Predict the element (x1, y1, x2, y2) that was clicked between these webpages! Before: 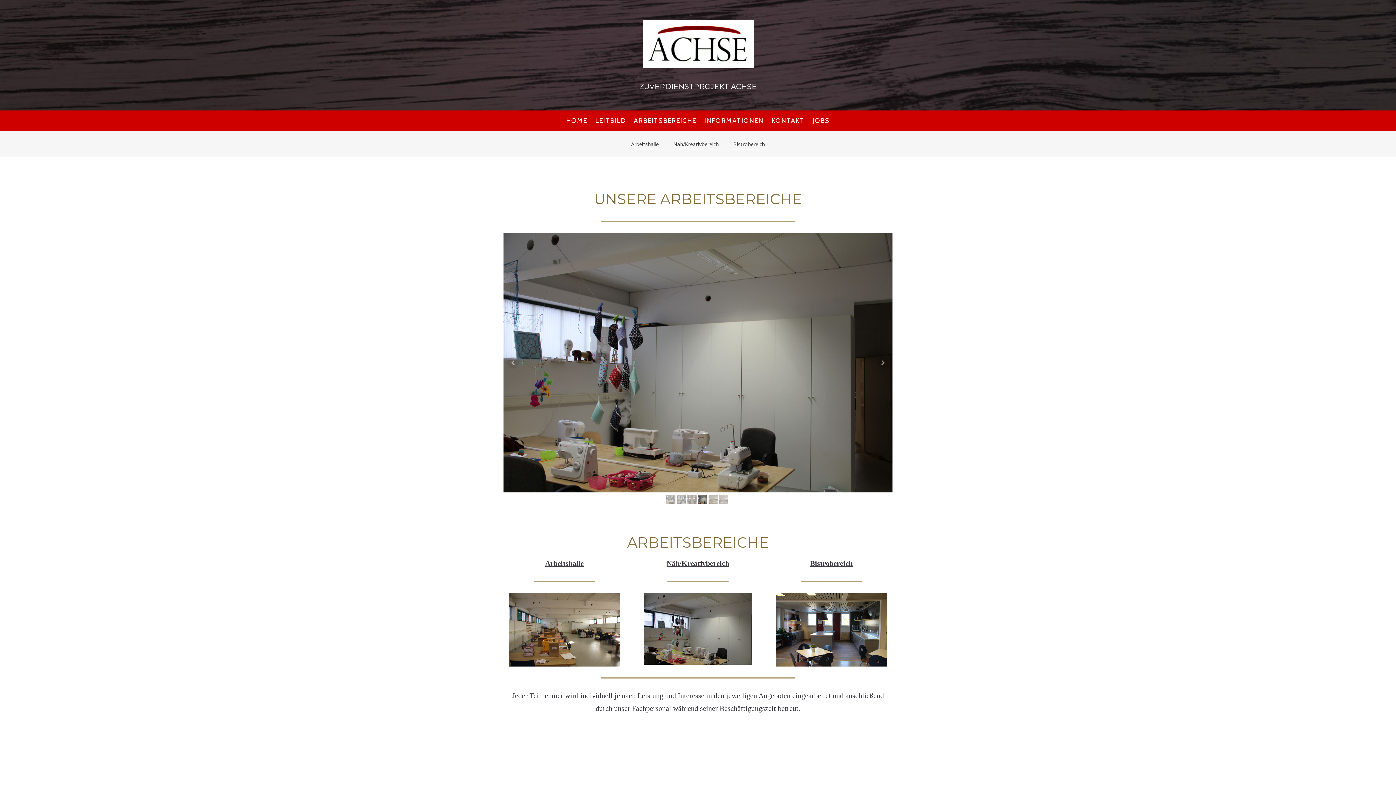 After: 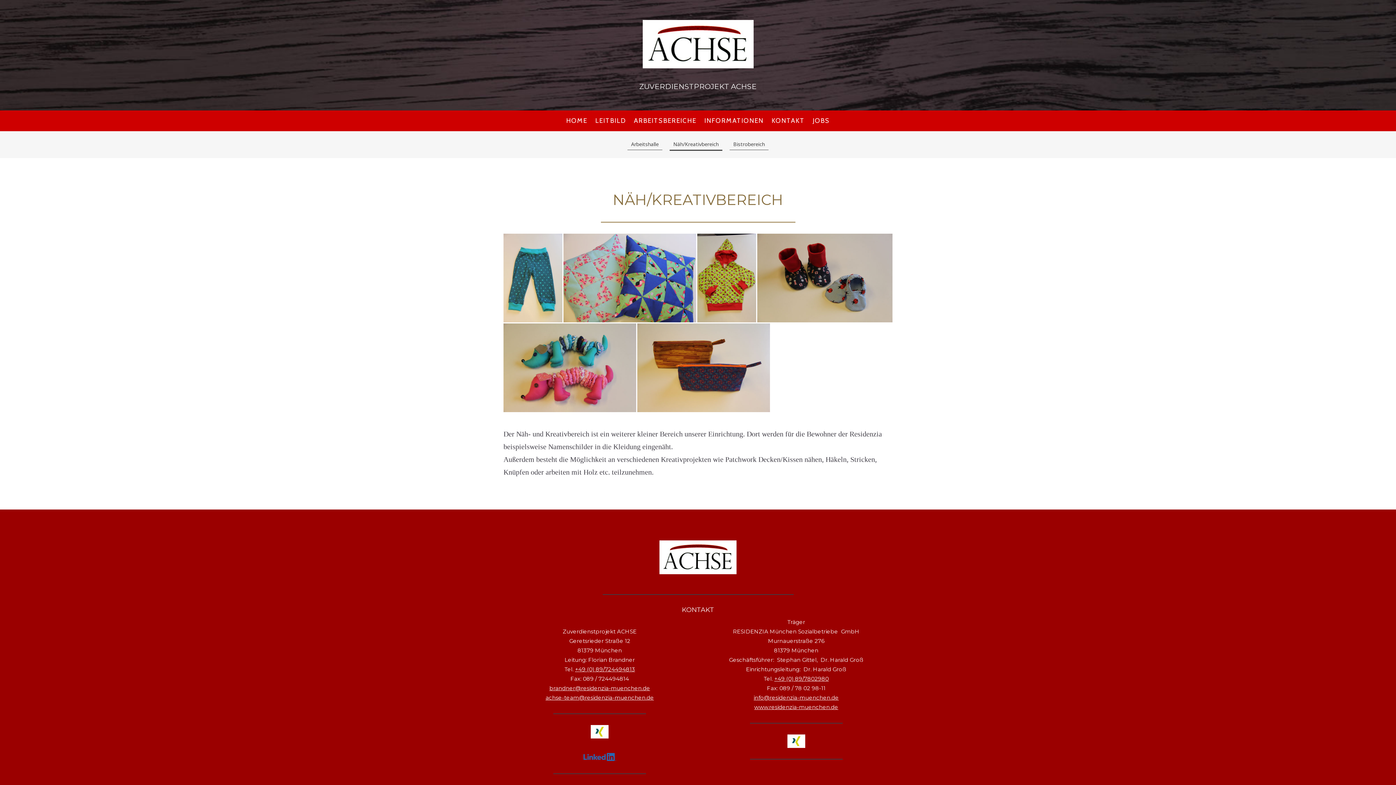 Action: label: Näh/Kreativbereich bbox: (669, 138, 722, 150)